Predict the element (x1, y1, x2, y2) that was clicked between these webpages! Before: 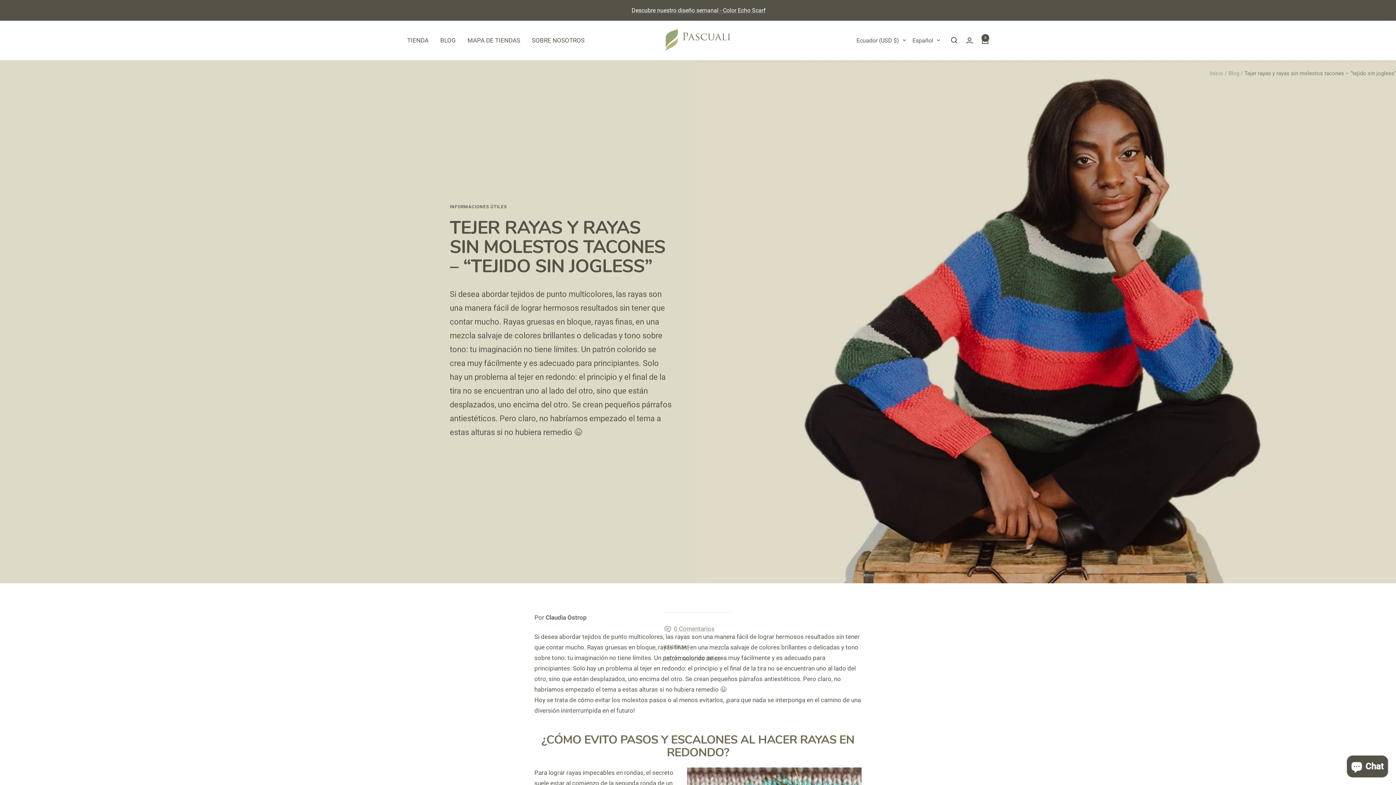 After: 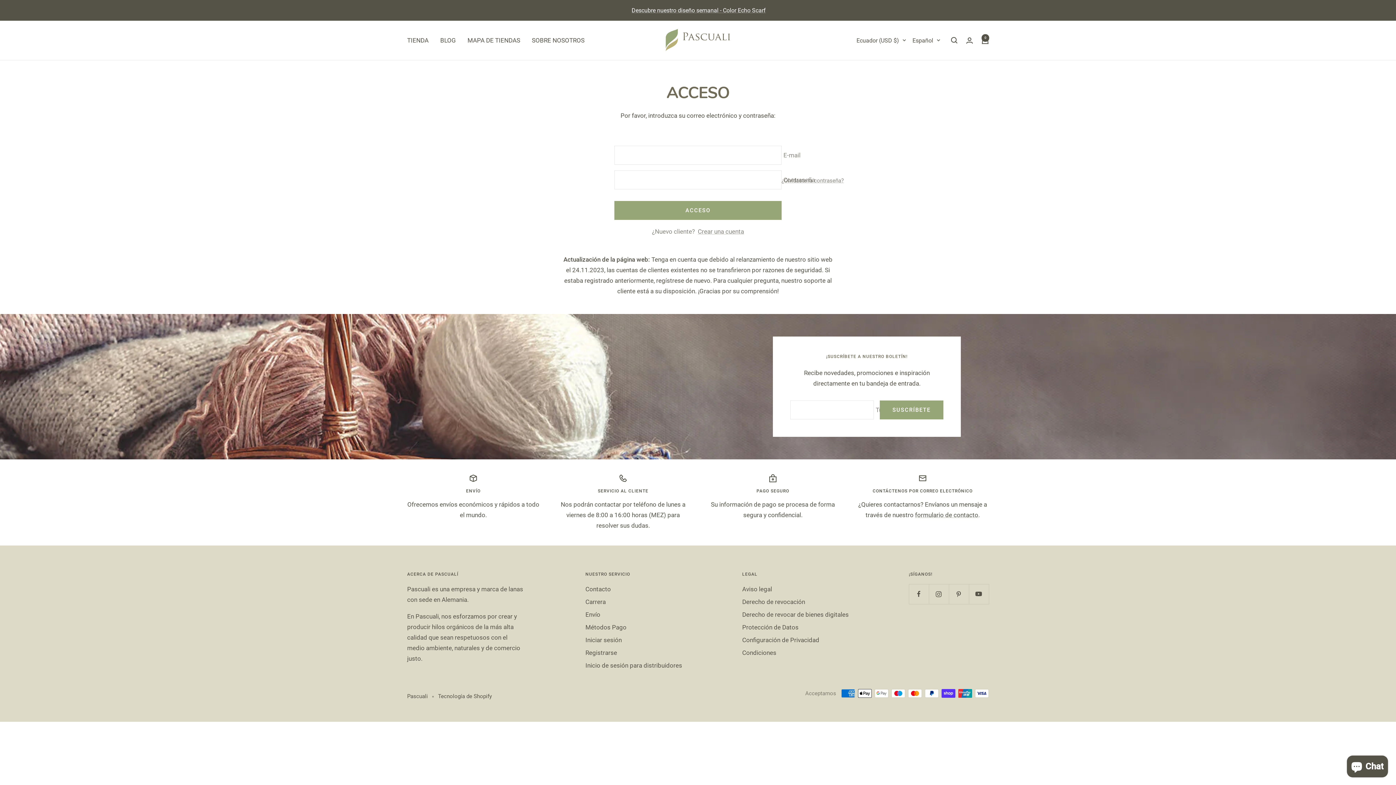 Action: bbox: (966, 37, 973, 43) label: Iniciar sesión